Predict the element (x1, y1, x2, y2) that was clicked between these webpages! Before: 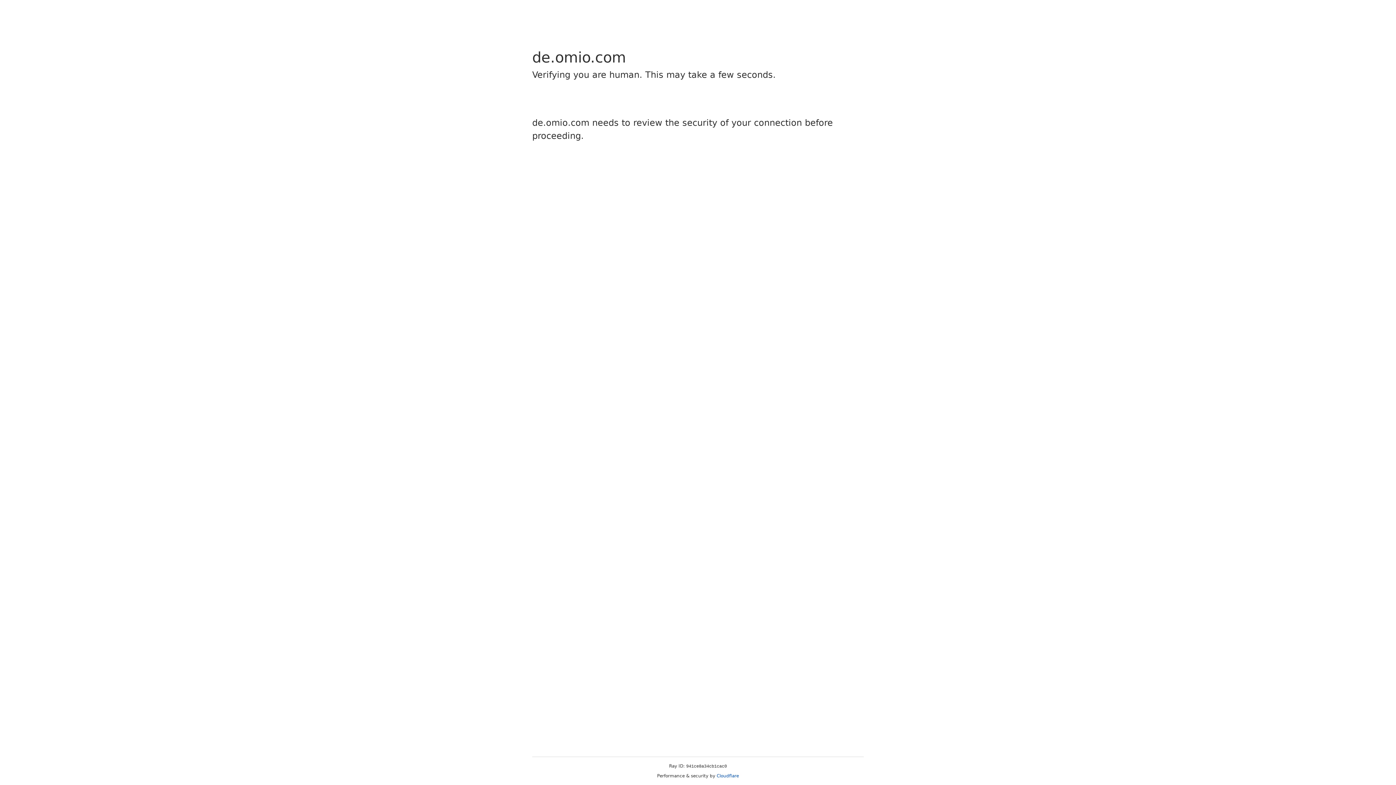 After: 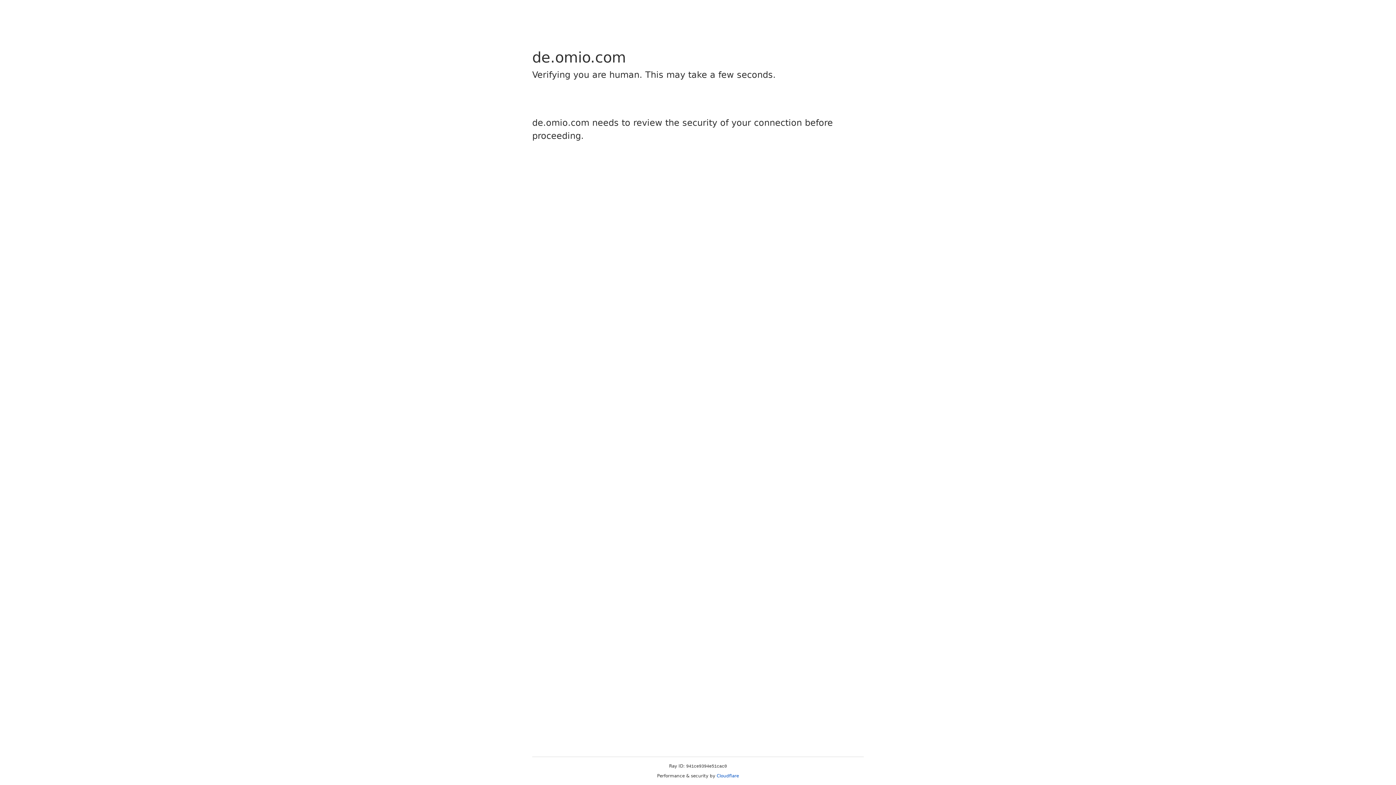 Action: bbox: (716, 773, 739, 778) label: Cloudflare